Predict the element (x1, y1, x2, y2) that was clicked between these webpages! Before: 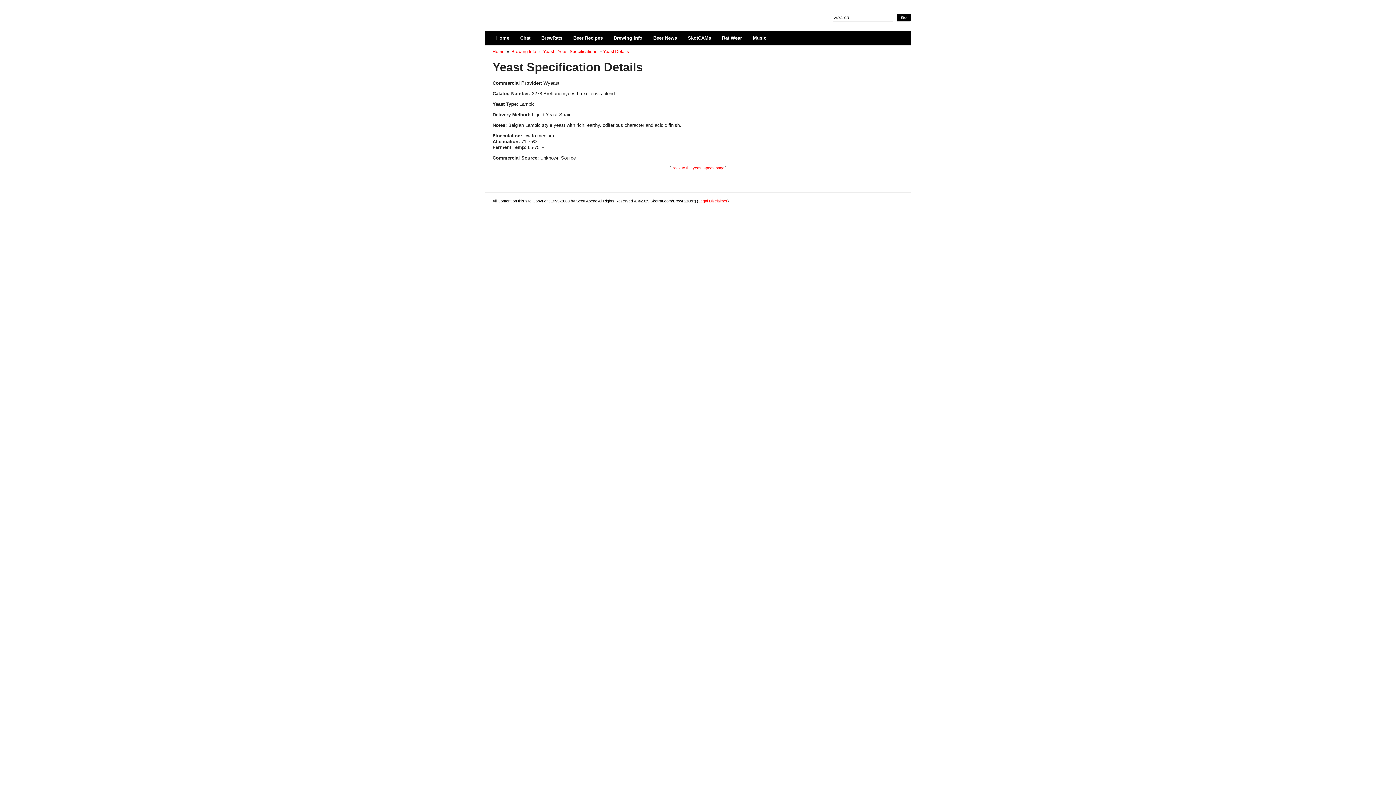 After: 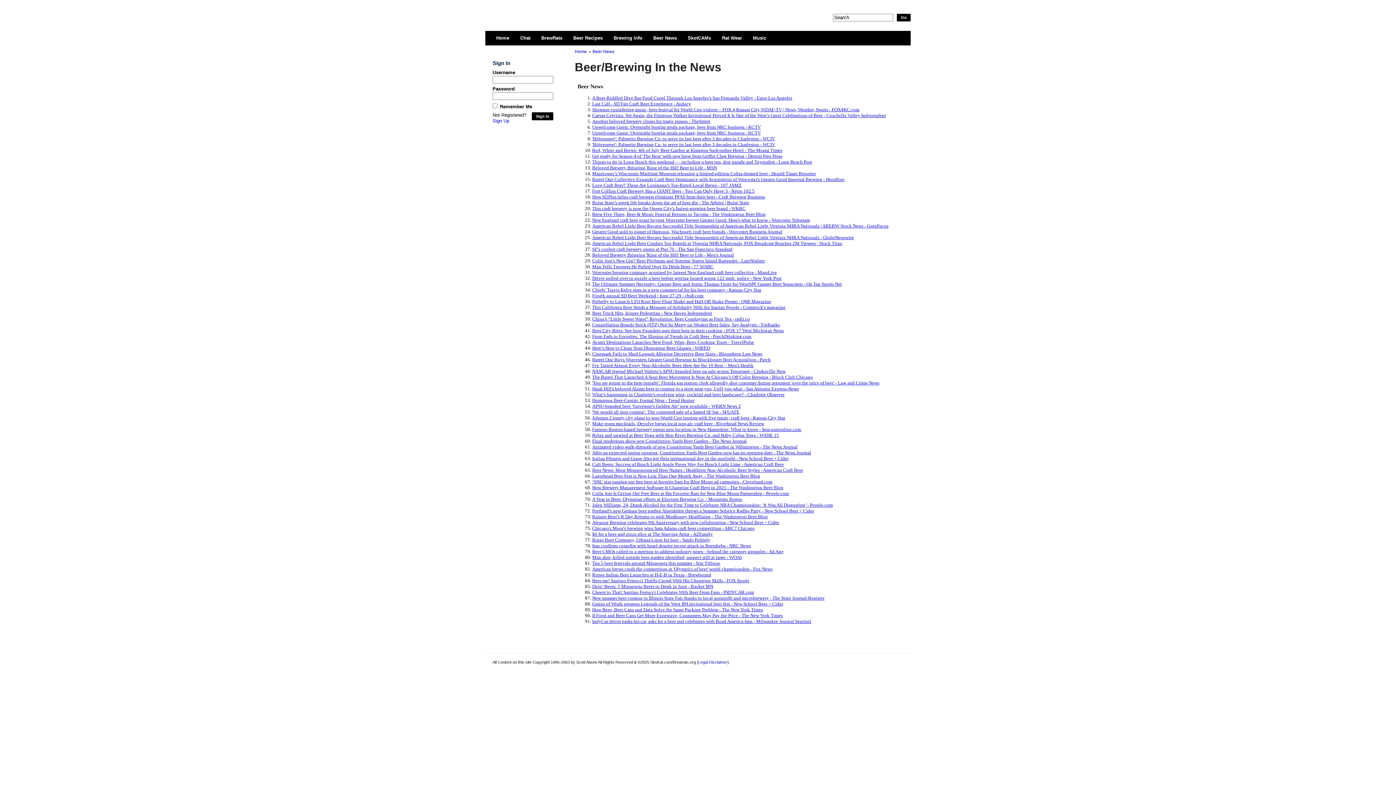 Action: bbox: (648, 30, 682, 45) label: Beer News